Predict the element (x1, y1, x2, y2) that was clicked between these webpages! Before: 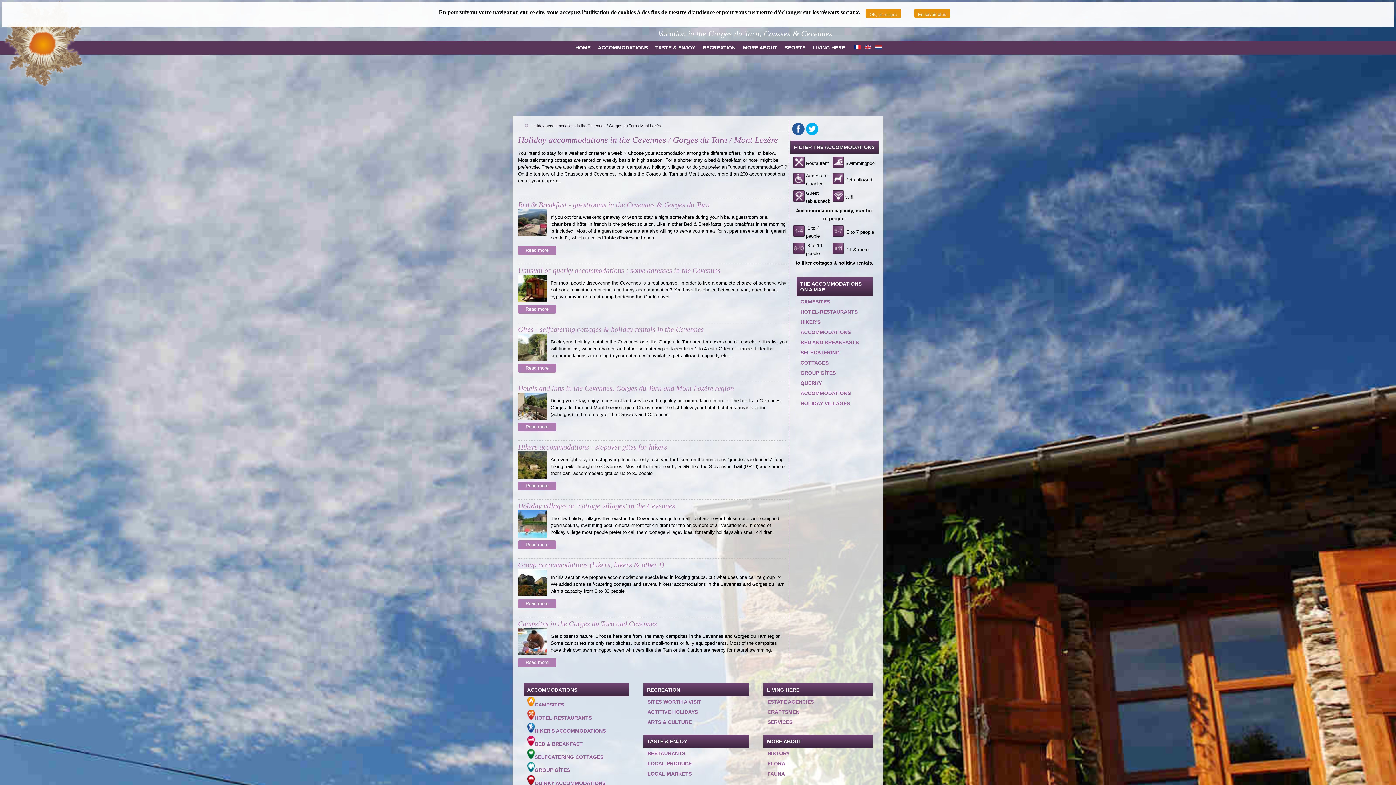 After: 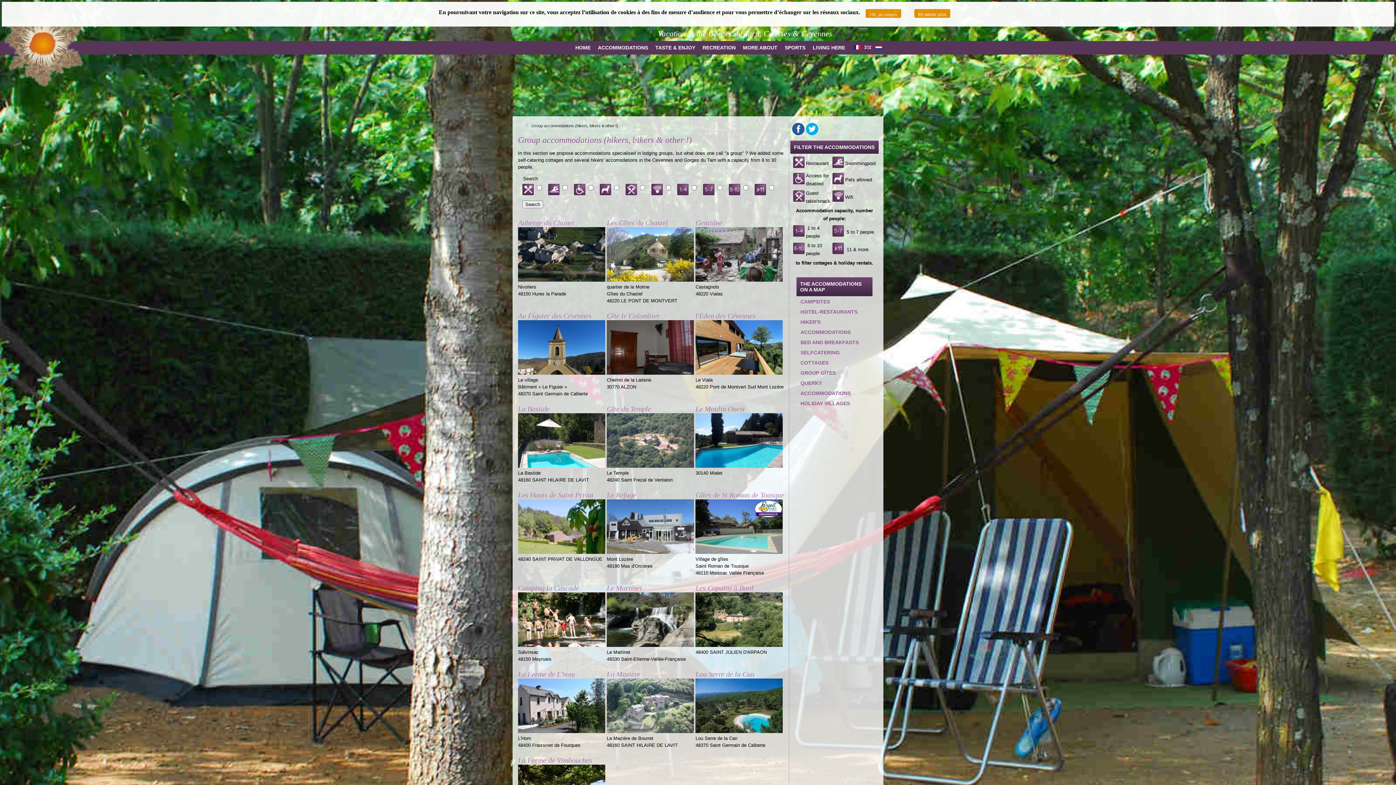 Action: label: GROUP GÎTES bbox: (524, 762, 628, 775)